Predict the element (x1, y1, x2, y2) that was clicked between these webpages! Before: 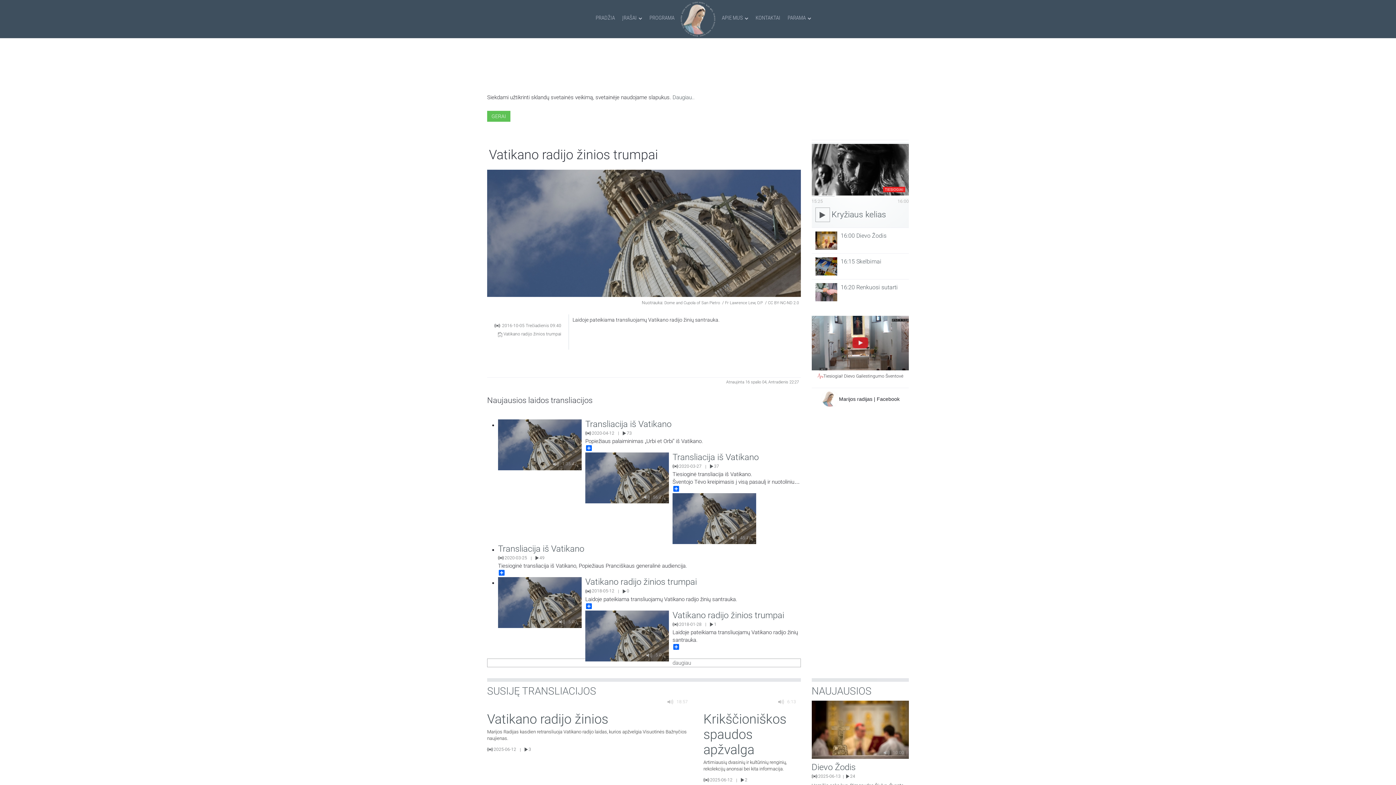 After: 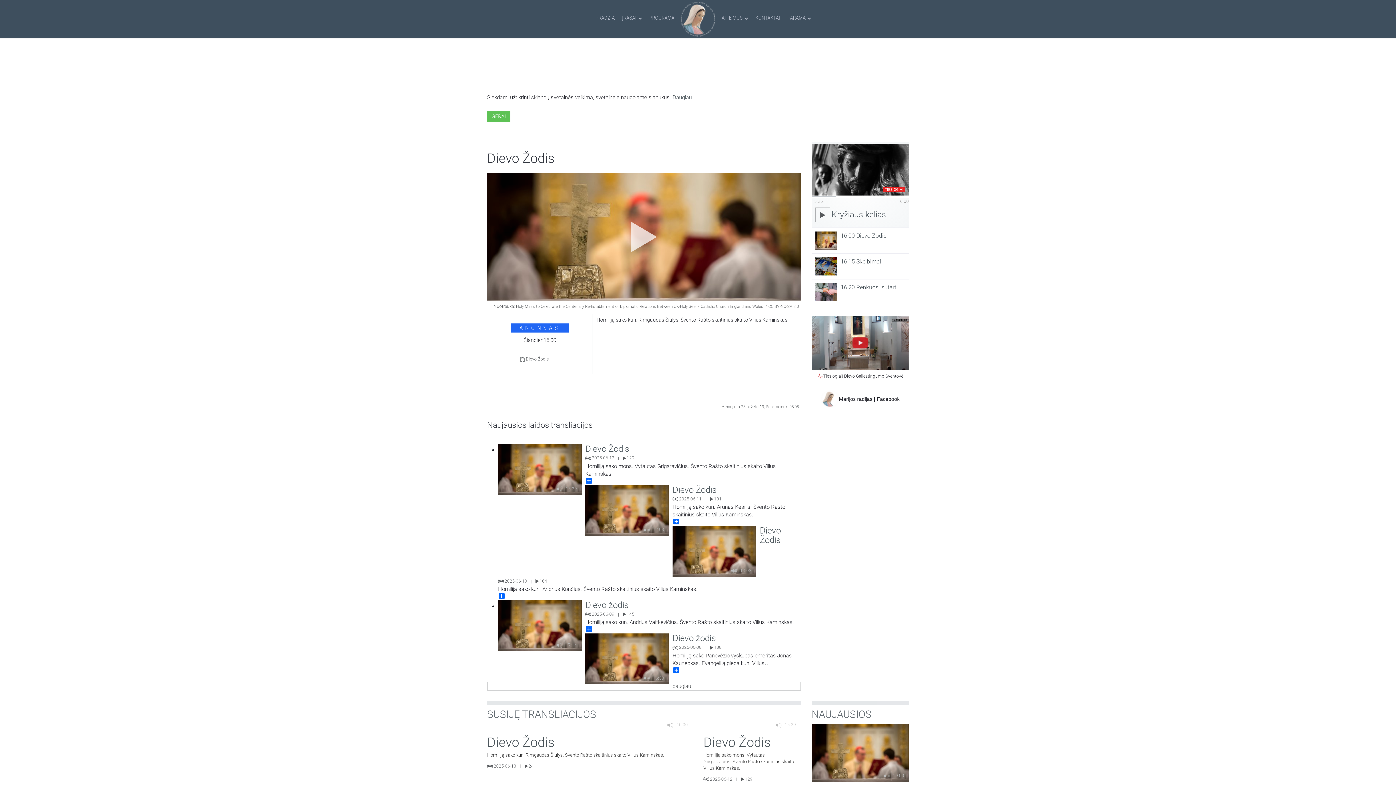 Action: label: Dievo Žodis bbox: (811, 762, 855, 772)